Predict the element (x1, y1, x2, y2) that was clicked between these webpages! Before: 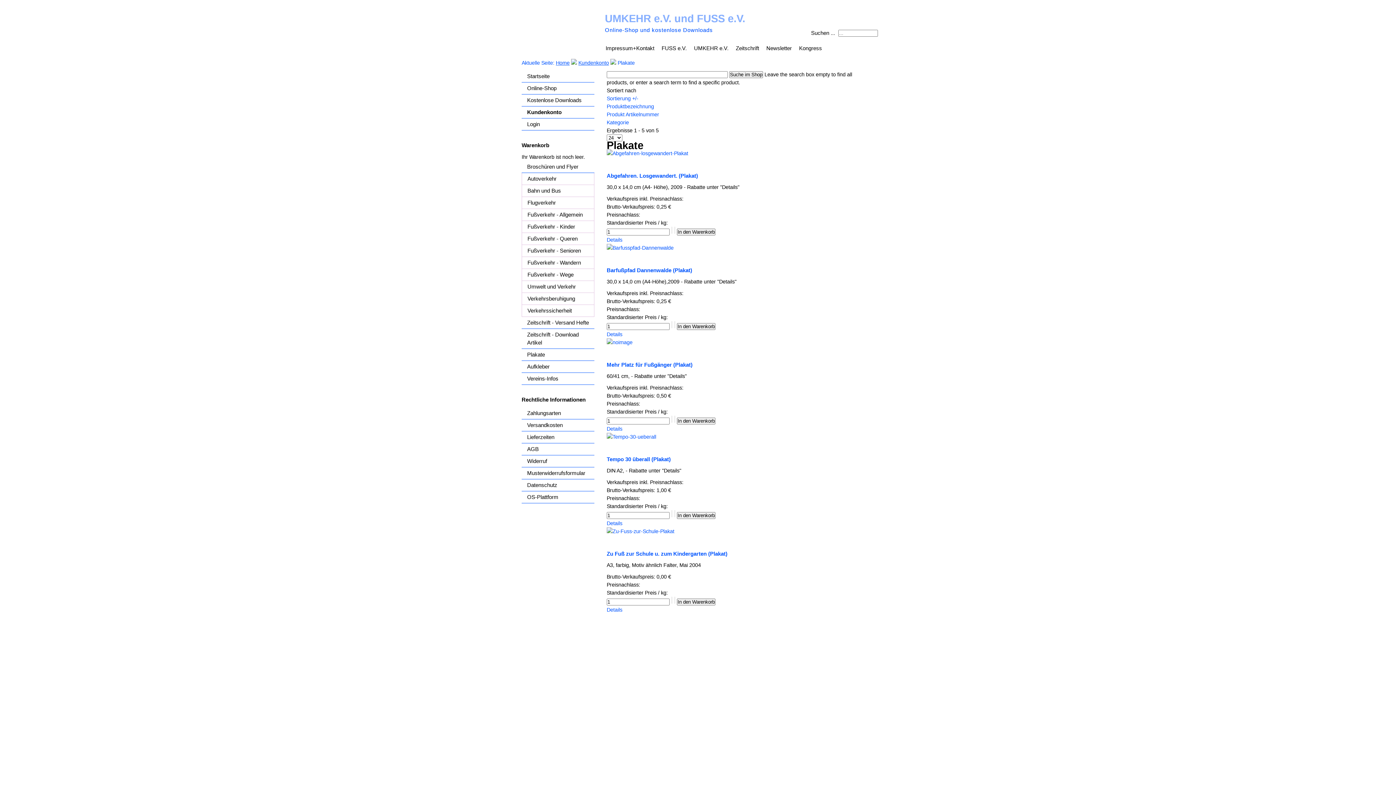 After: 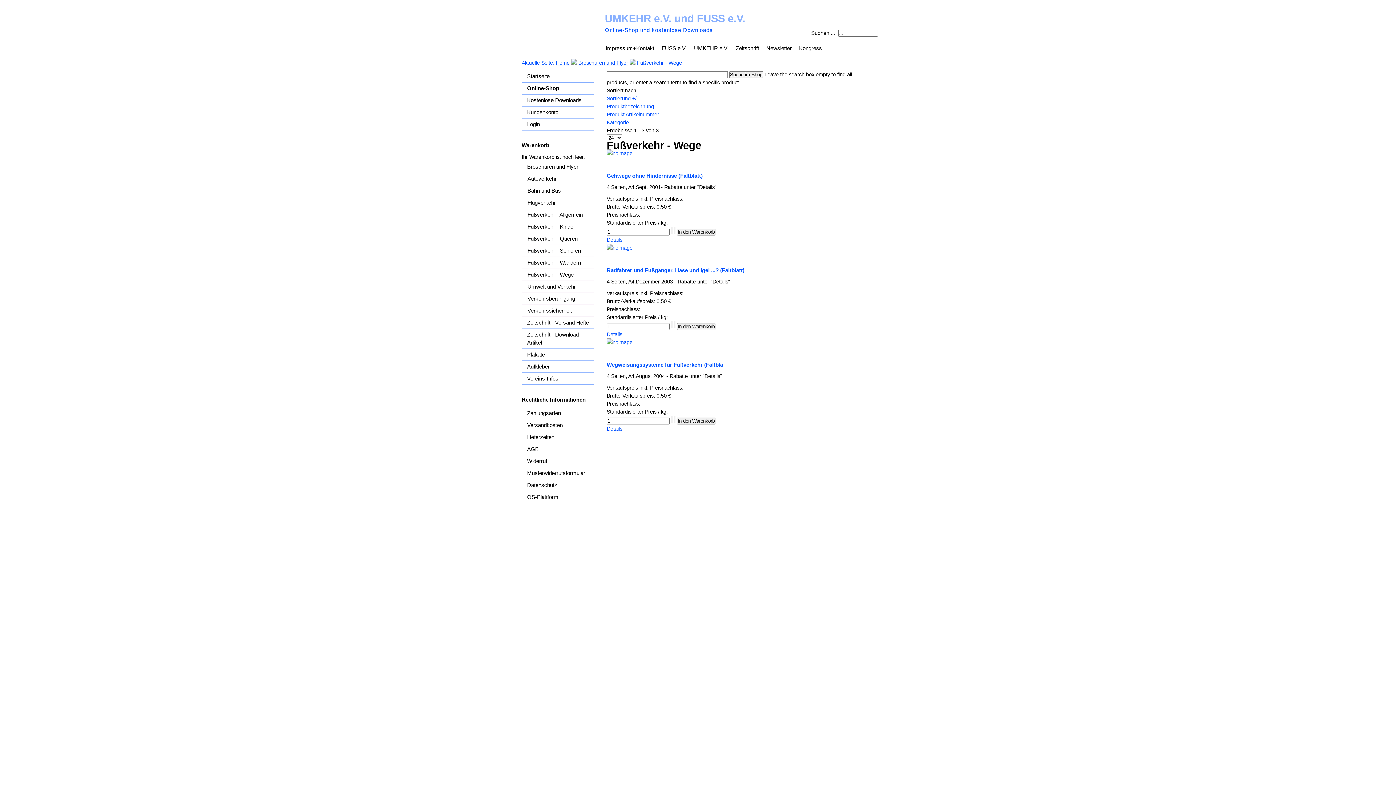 Action: label: Fußverkehr - Wege bbox: (522, 269, 594, 281)